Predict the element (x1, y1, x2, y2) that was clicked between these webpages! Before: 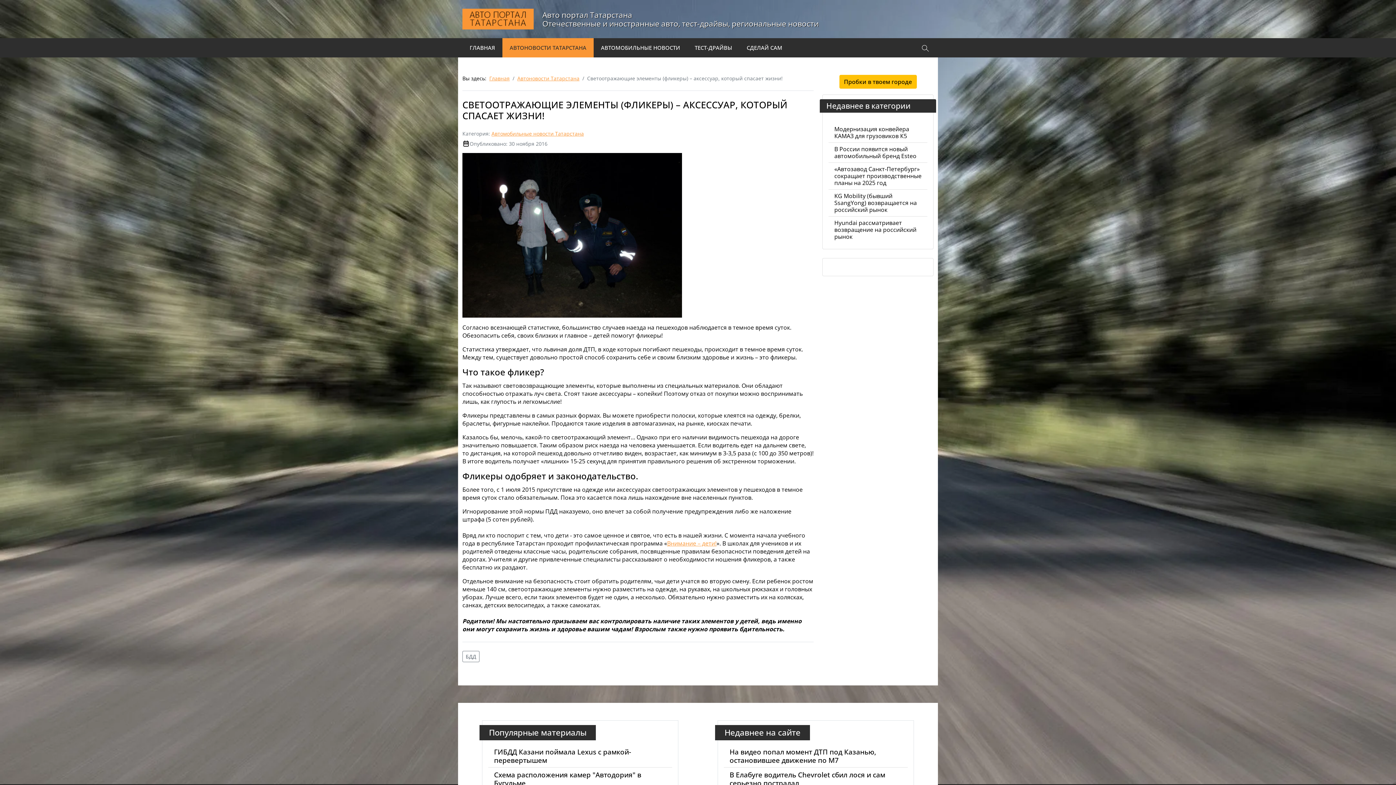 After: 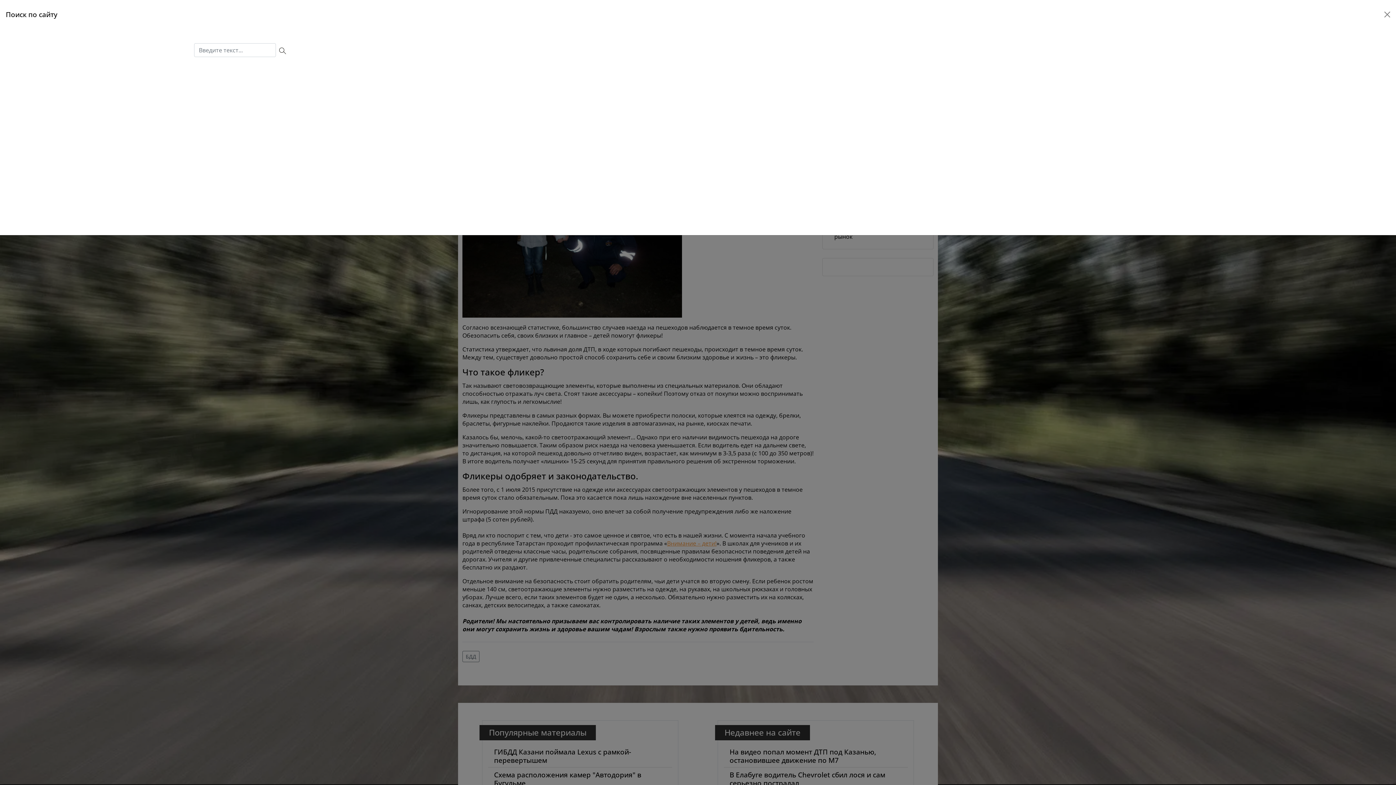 Action: bbox: (917, 40, 933, 54)